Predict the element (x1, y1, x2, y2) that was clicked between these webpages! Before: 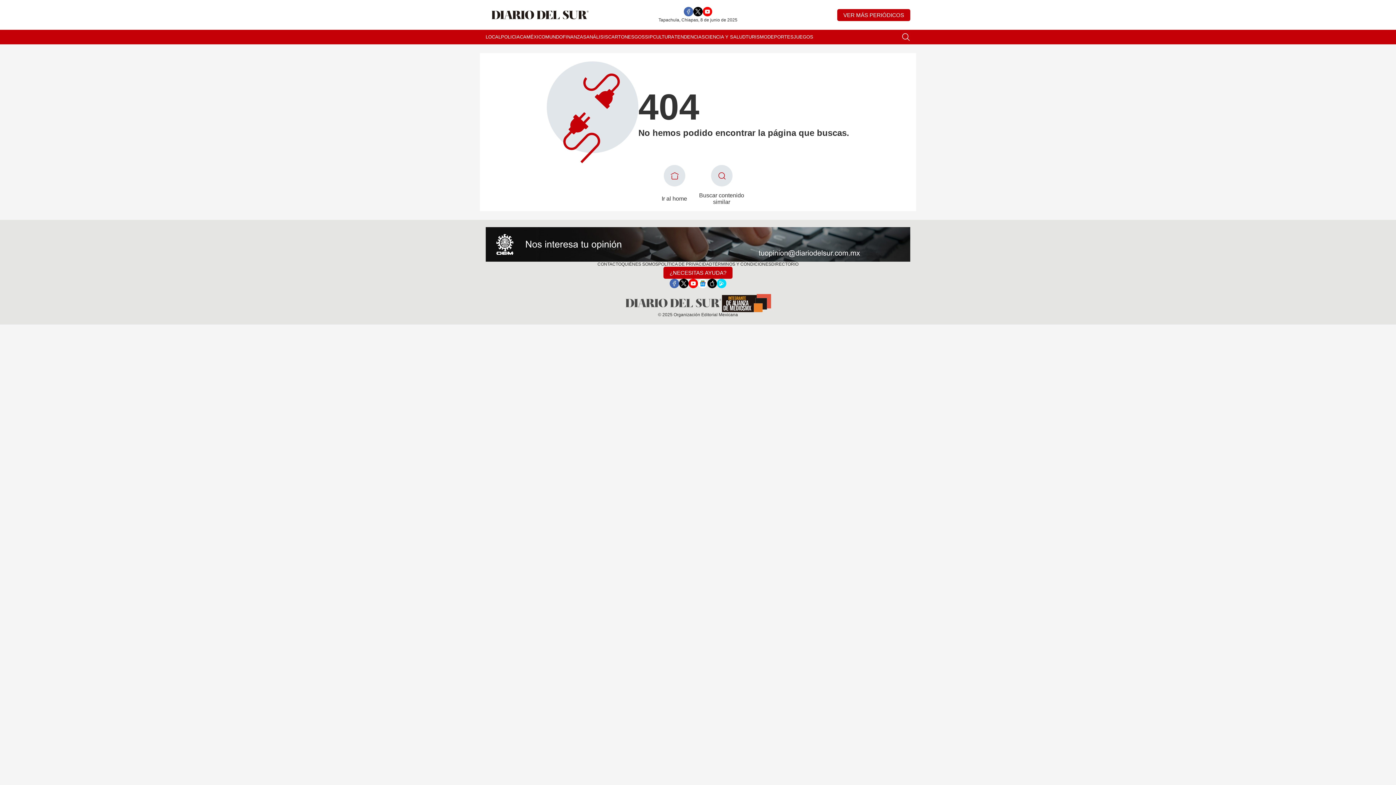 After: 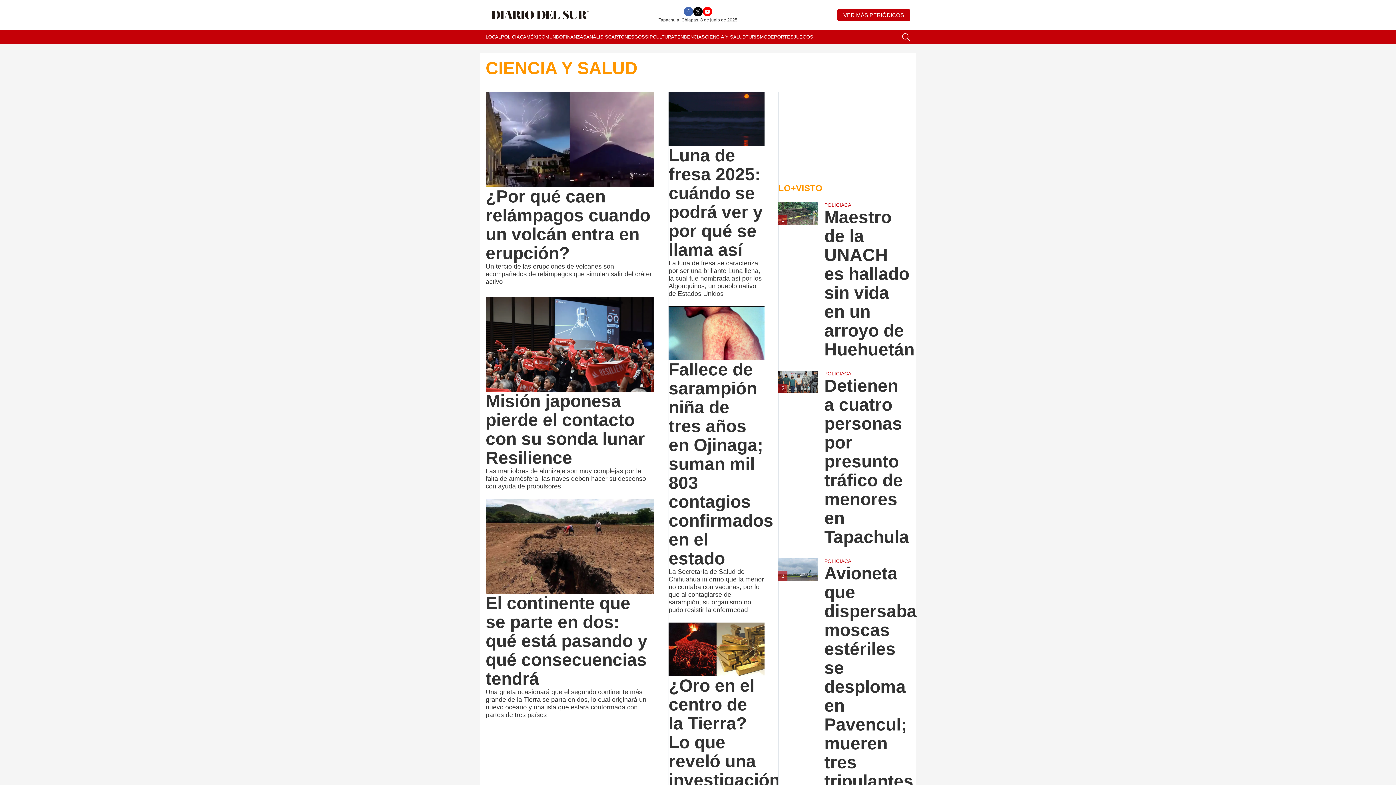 Action: bbox: (705, 29, 745, 44) label: CIENCIA Y SALUD